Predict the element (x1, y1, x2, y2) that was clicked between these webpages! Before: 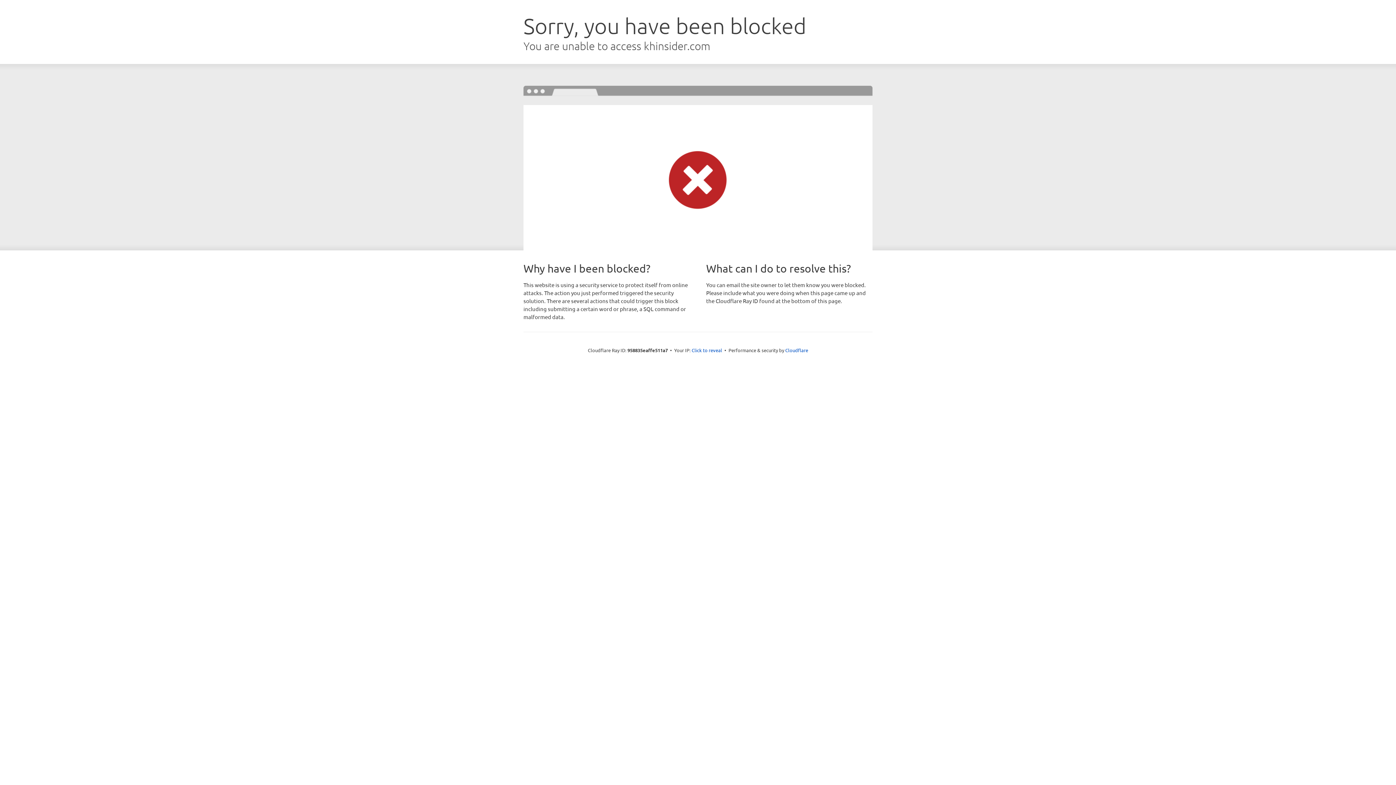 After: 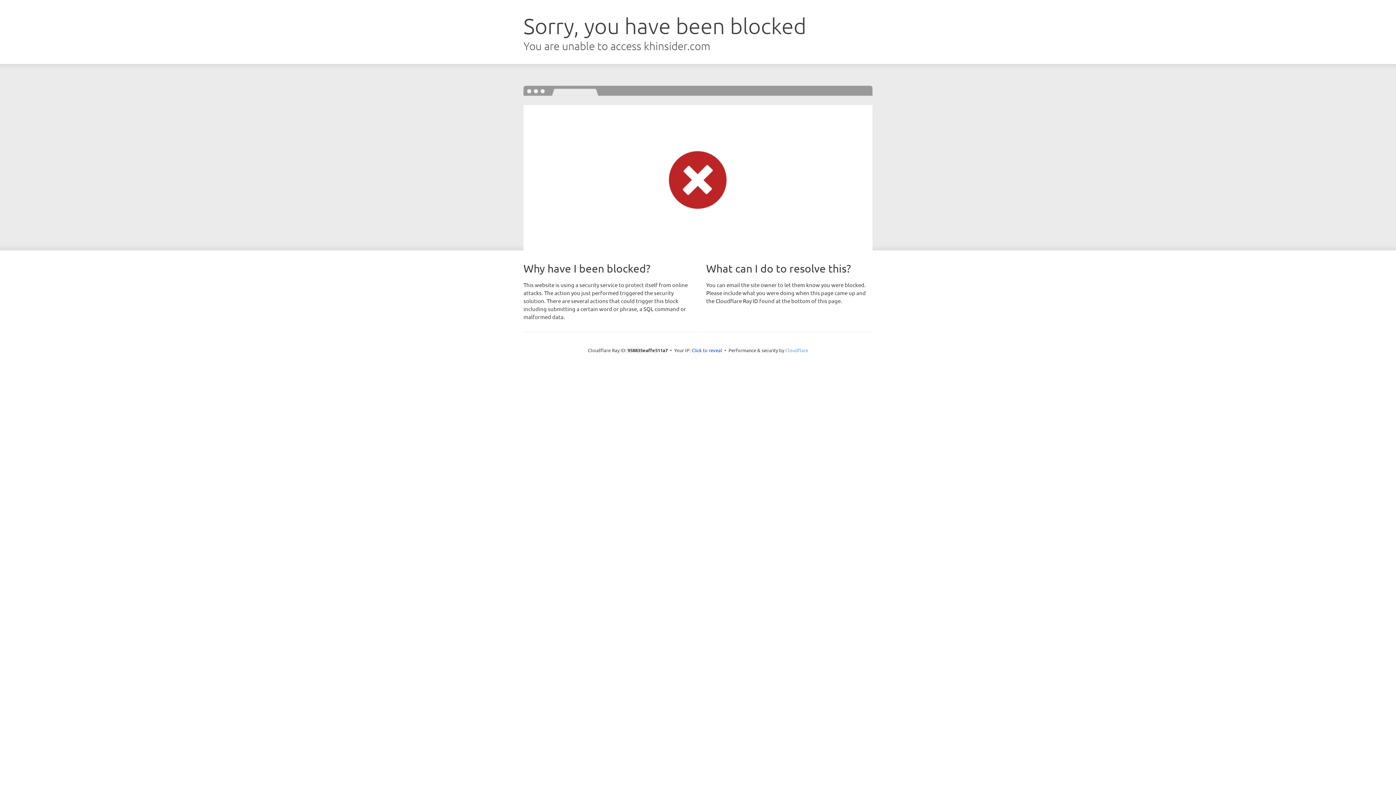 Action: label: Cloudflare bbox: (785, 347, 808, 353)